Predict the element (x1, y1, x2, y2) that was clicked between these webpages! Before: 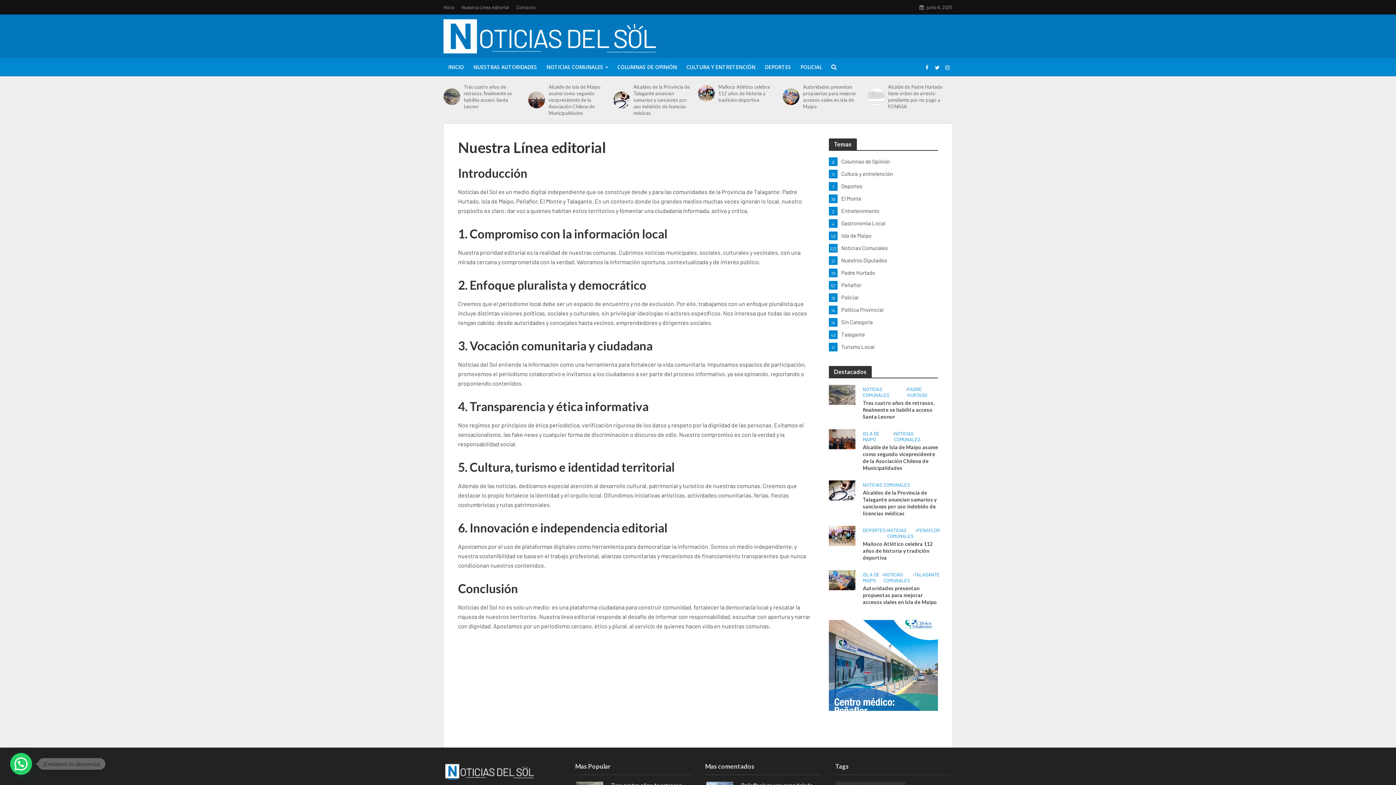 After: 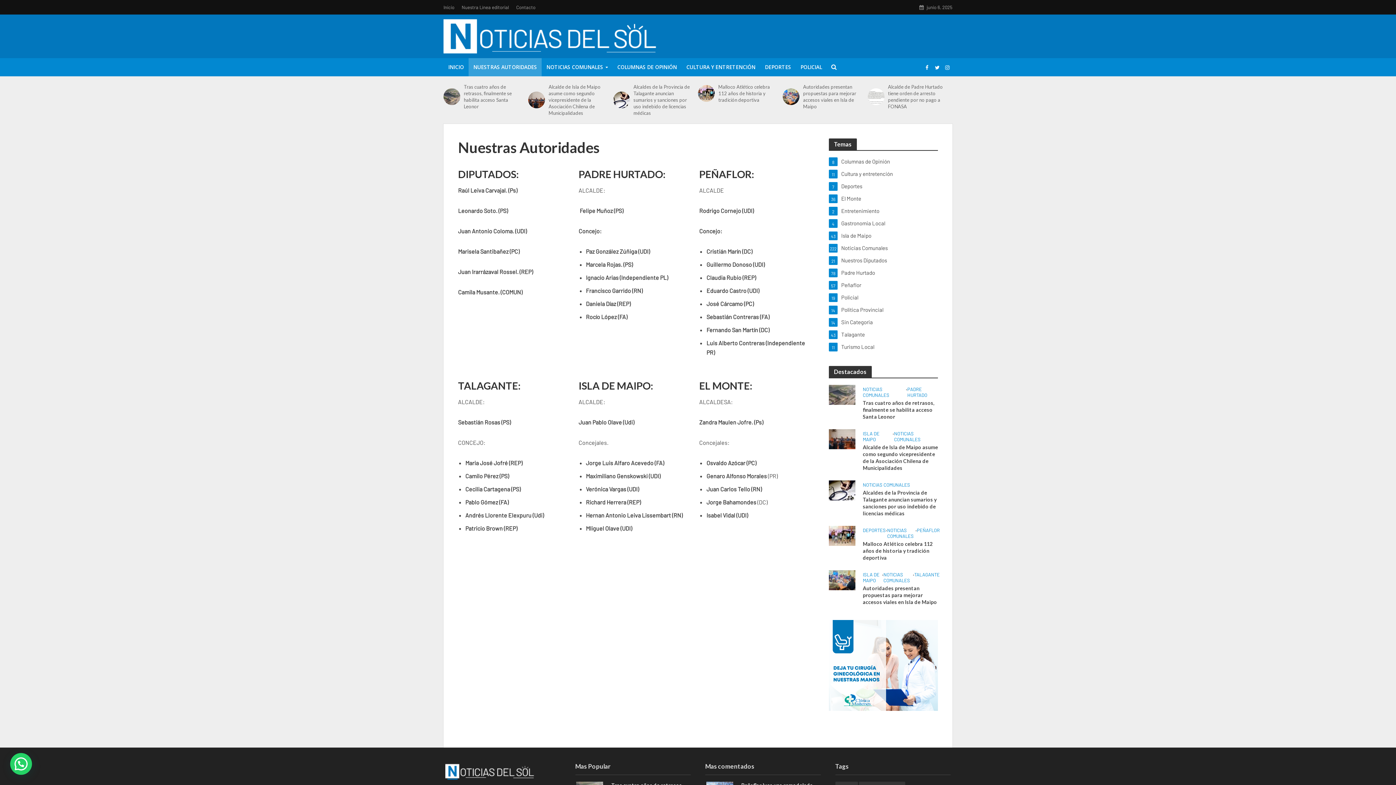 Action: bbox: (468, 58, 541, 76) label: NUESTRAS AUTORIDADES